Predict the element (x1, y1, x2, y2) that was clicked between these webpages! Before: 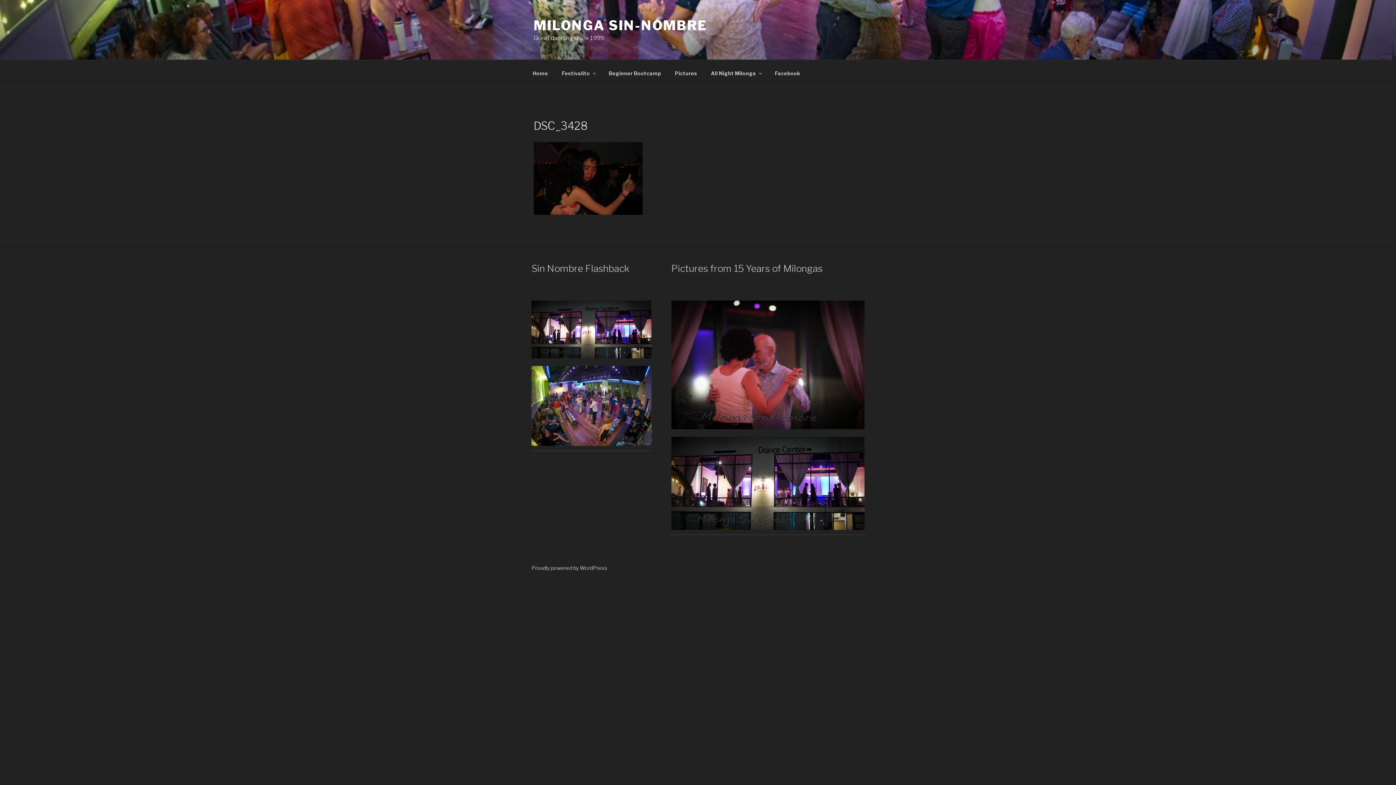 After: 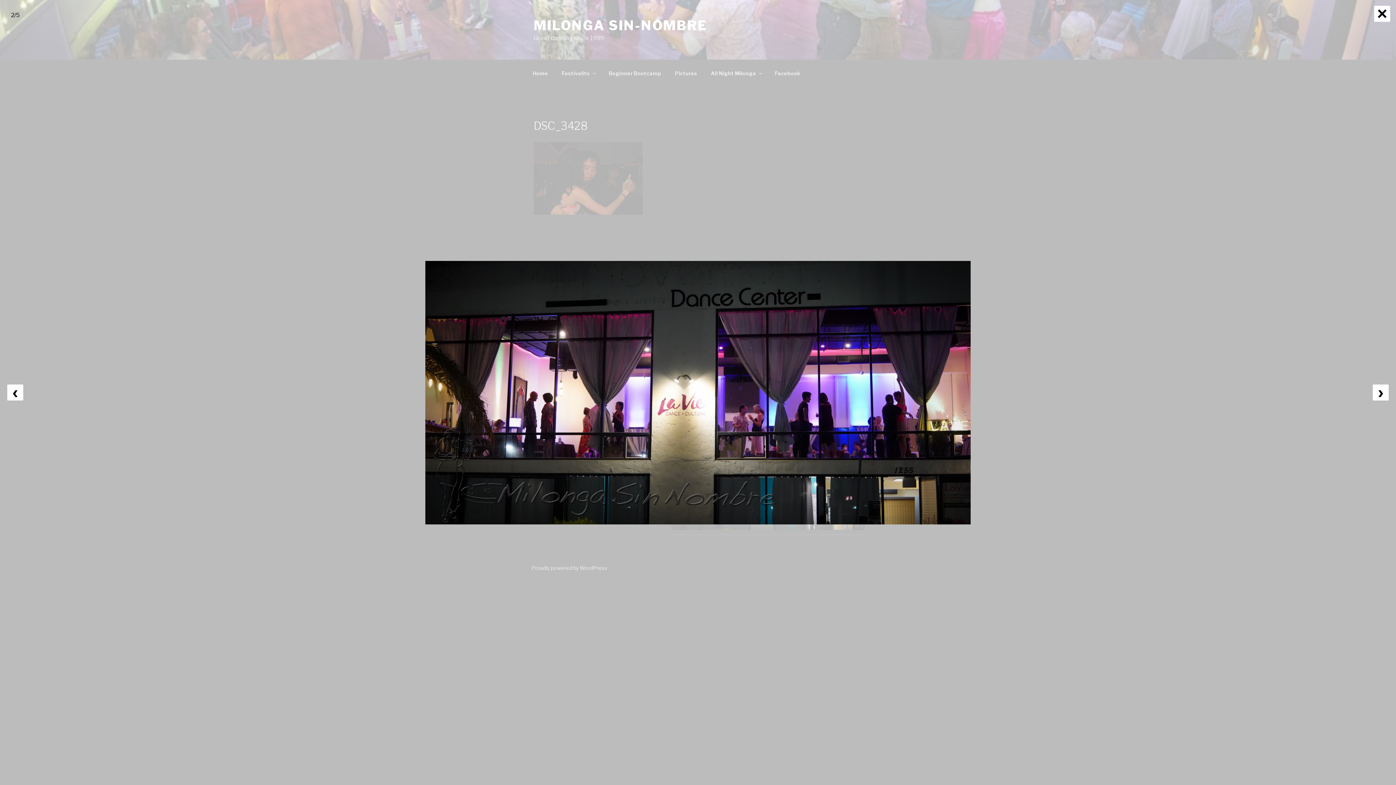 Action: bbox: (531, 353, 651, 359)